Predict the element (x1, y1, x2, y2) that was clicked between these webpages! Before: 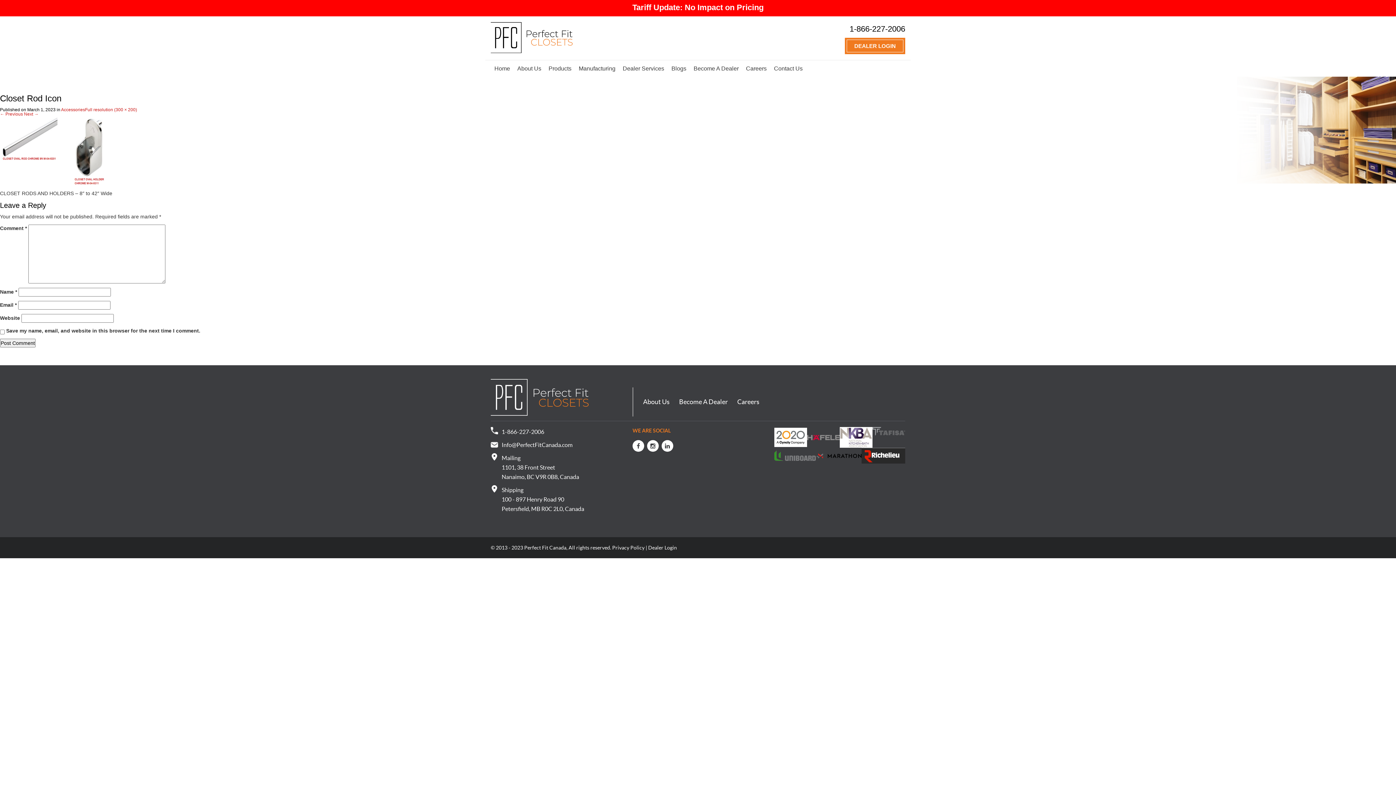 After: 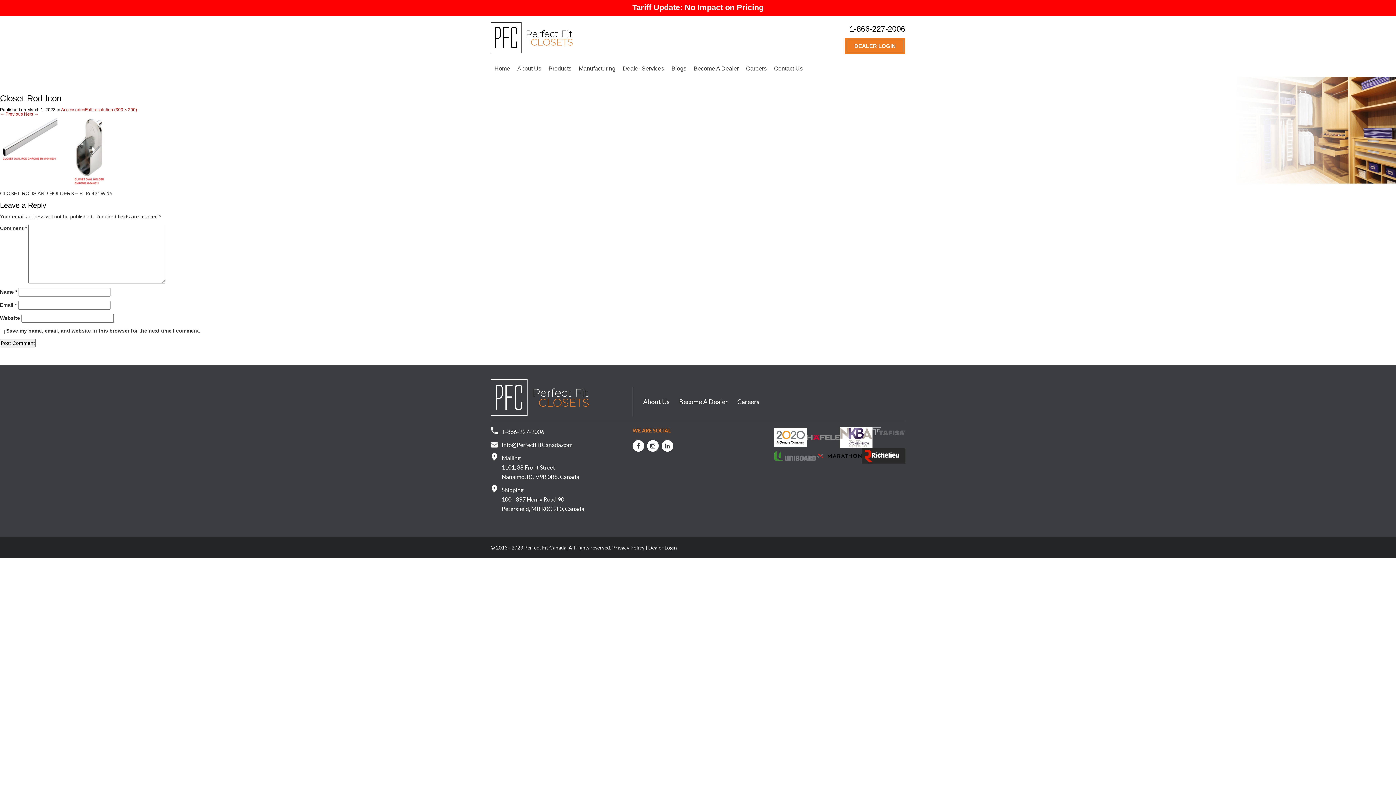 Action: bbox: (807, 435, 840, 440)